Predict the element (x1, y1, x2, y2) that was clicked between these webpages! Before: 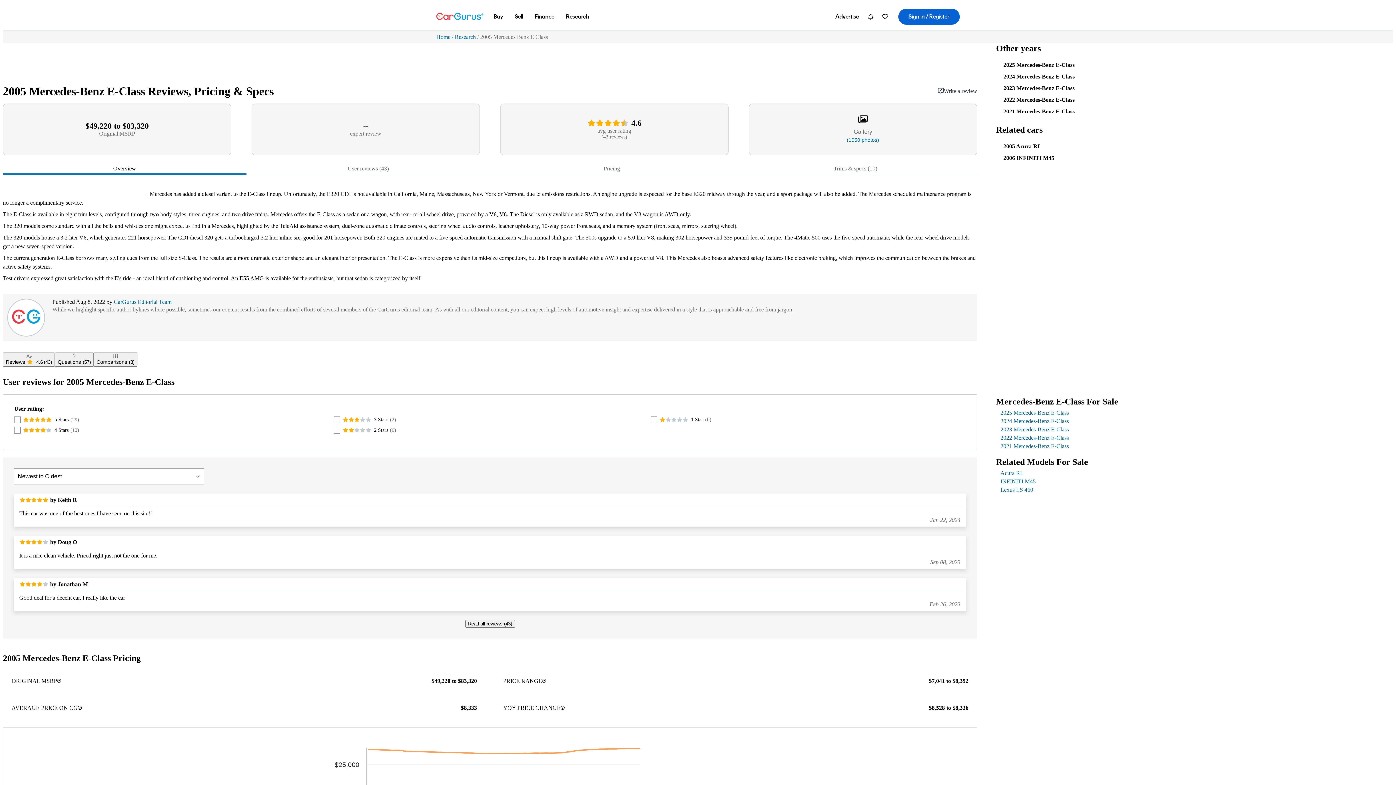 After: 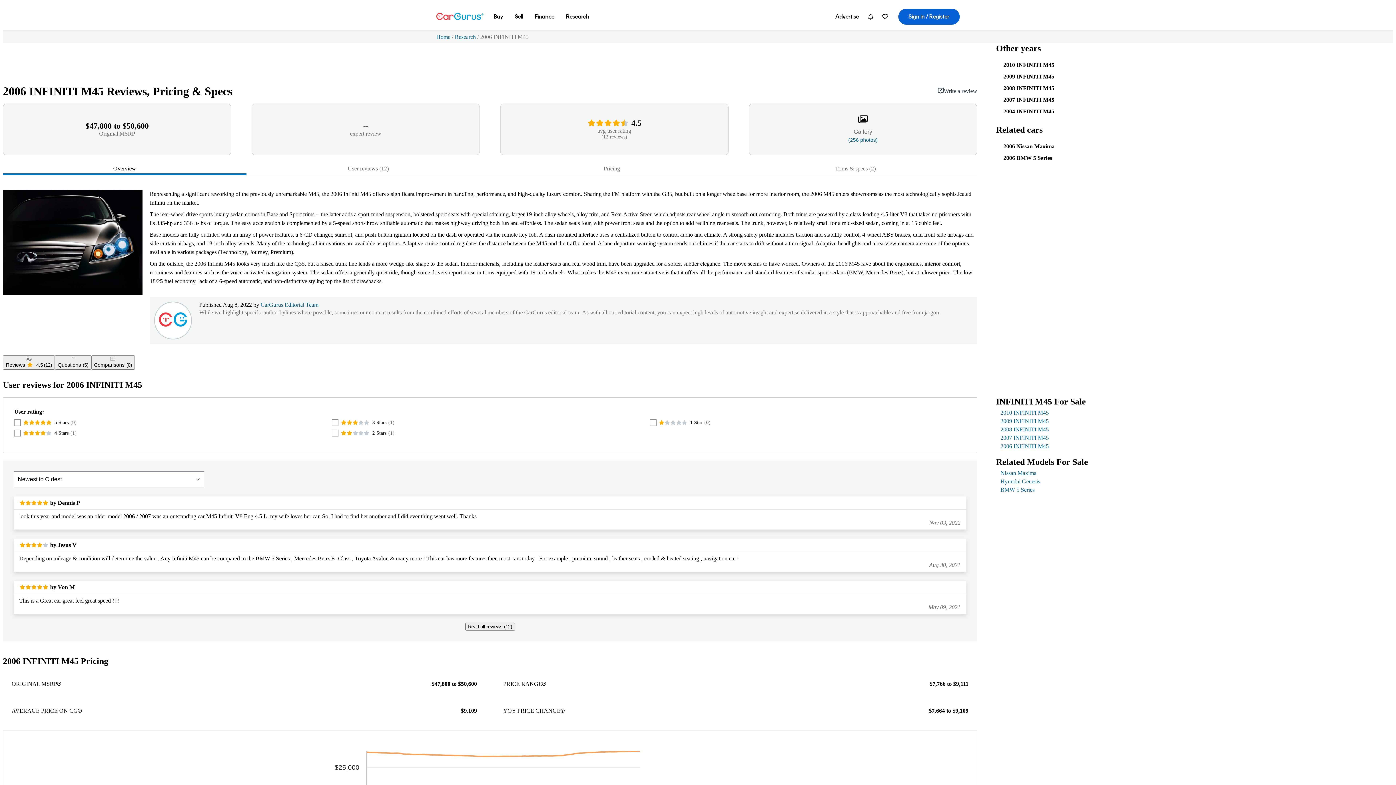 Action: label: 2006 INFINITI M45 bbox: (1003, 154, 1054, 161)